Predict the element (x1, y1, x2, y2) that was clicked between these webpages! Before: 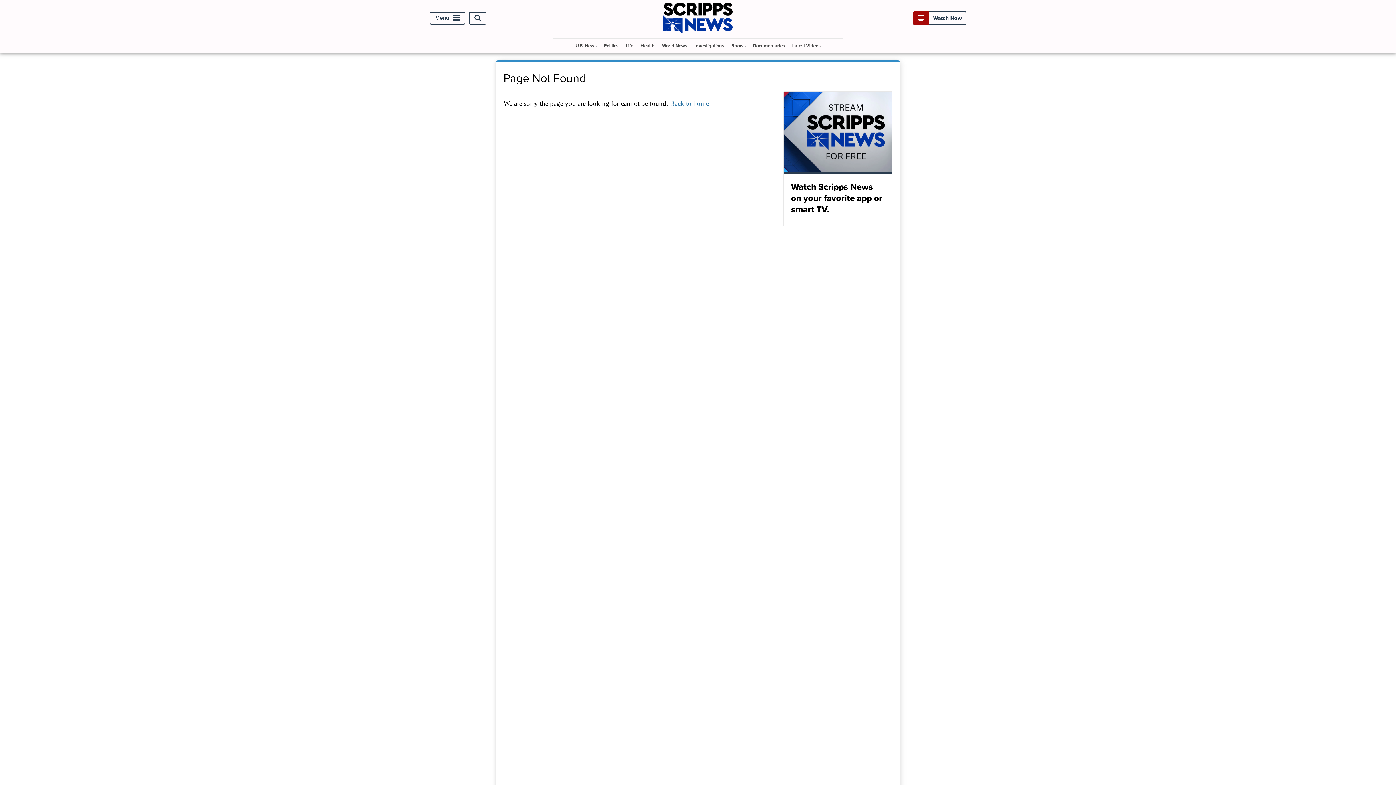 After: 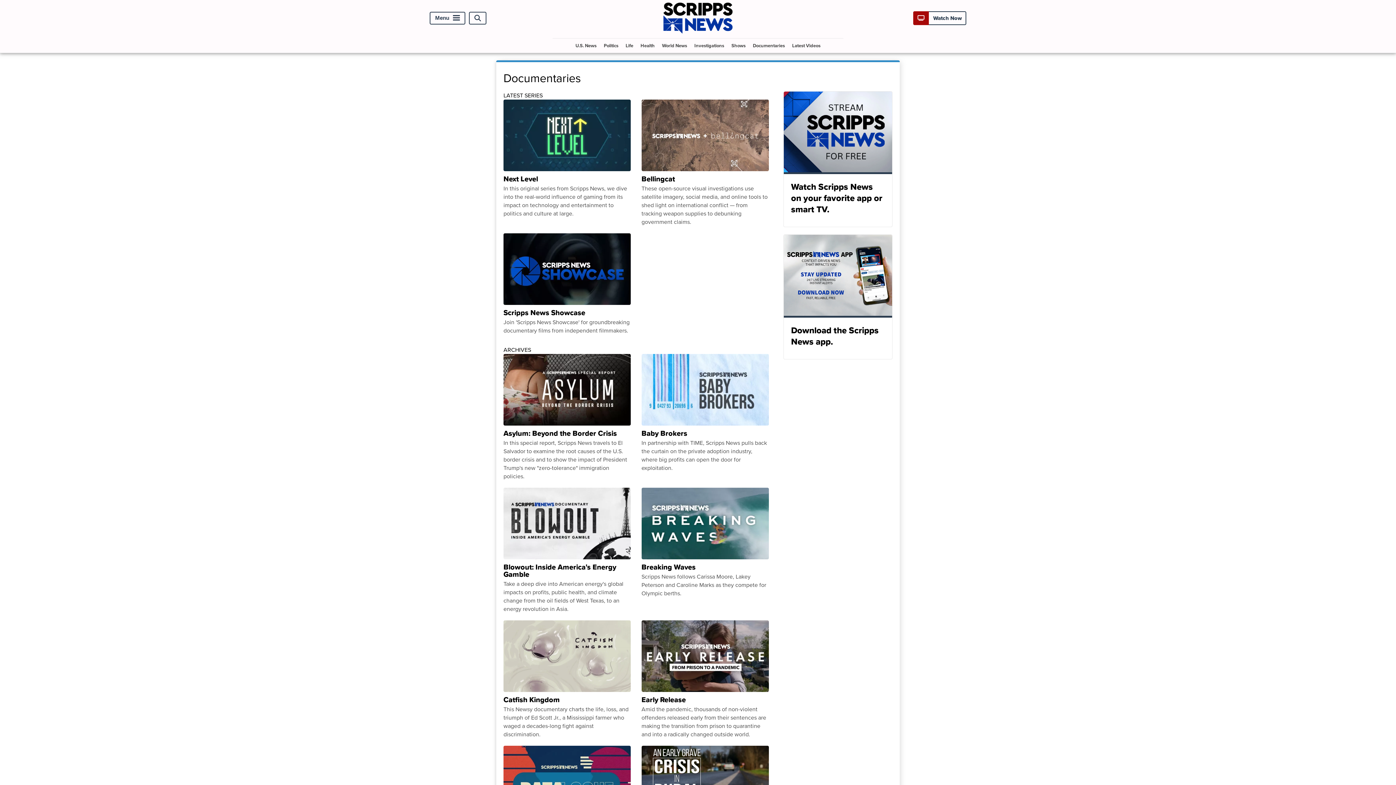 Action: bbox: (750, 38, 788, 52) label: Documentaries